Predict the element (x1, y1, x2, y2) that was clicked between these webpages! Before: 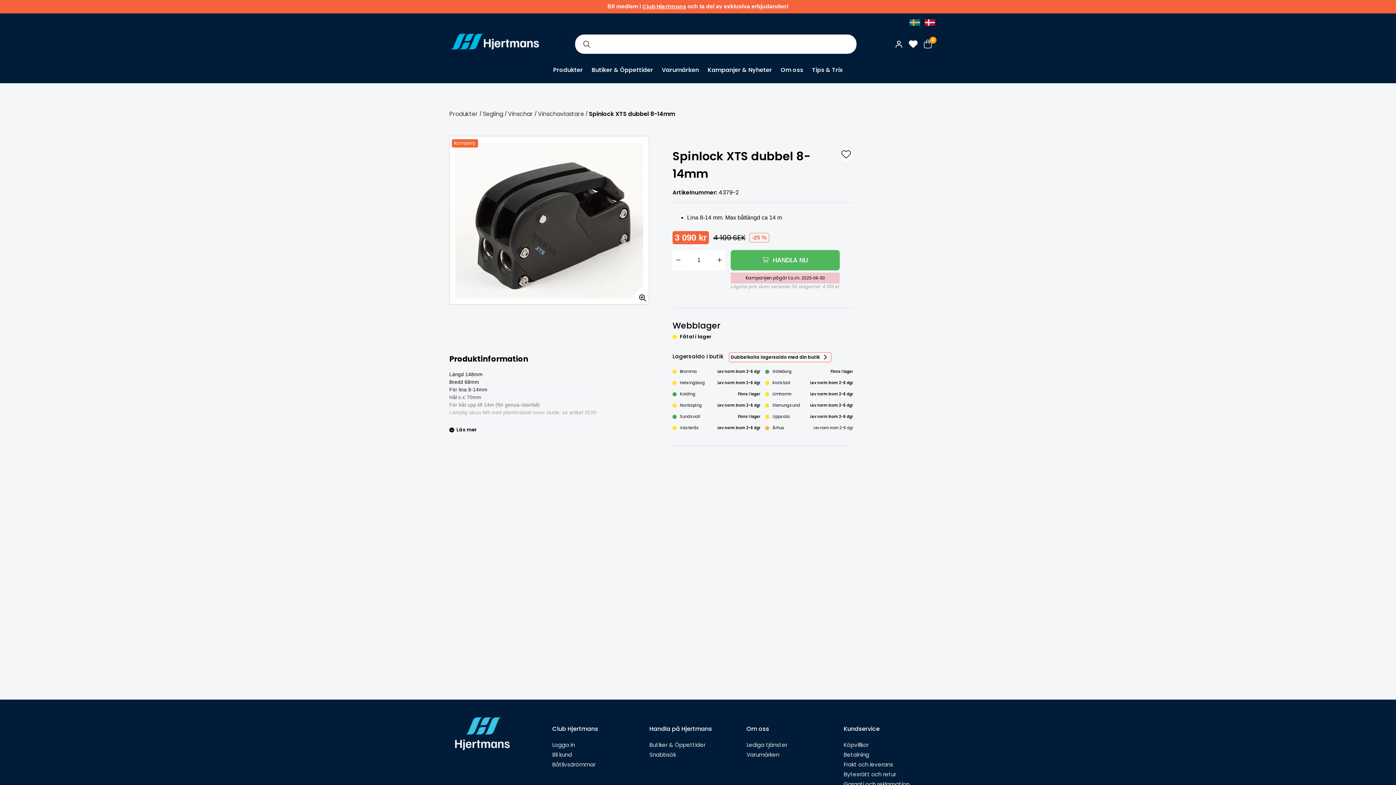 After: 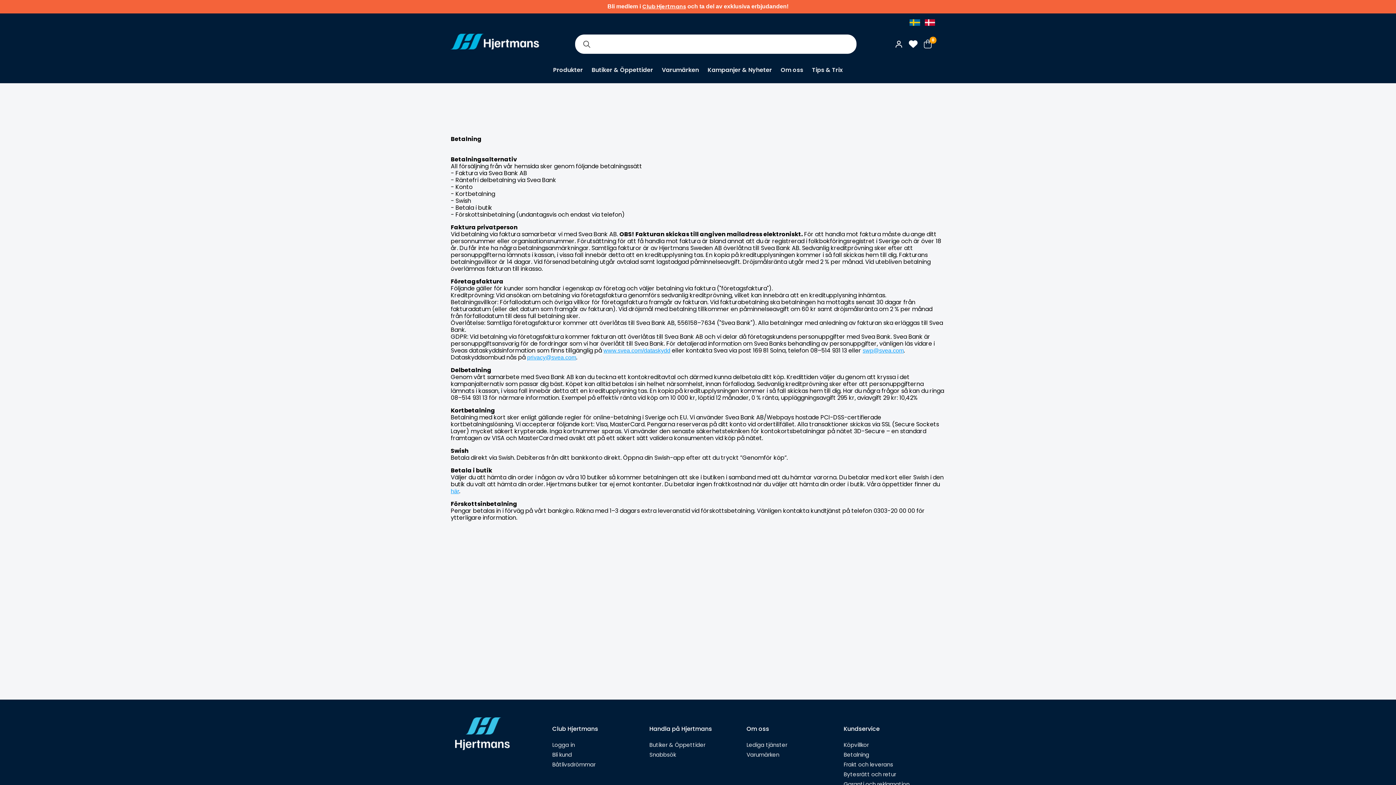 Action: bbox: (843, 750, 941, 759) label: Betalning